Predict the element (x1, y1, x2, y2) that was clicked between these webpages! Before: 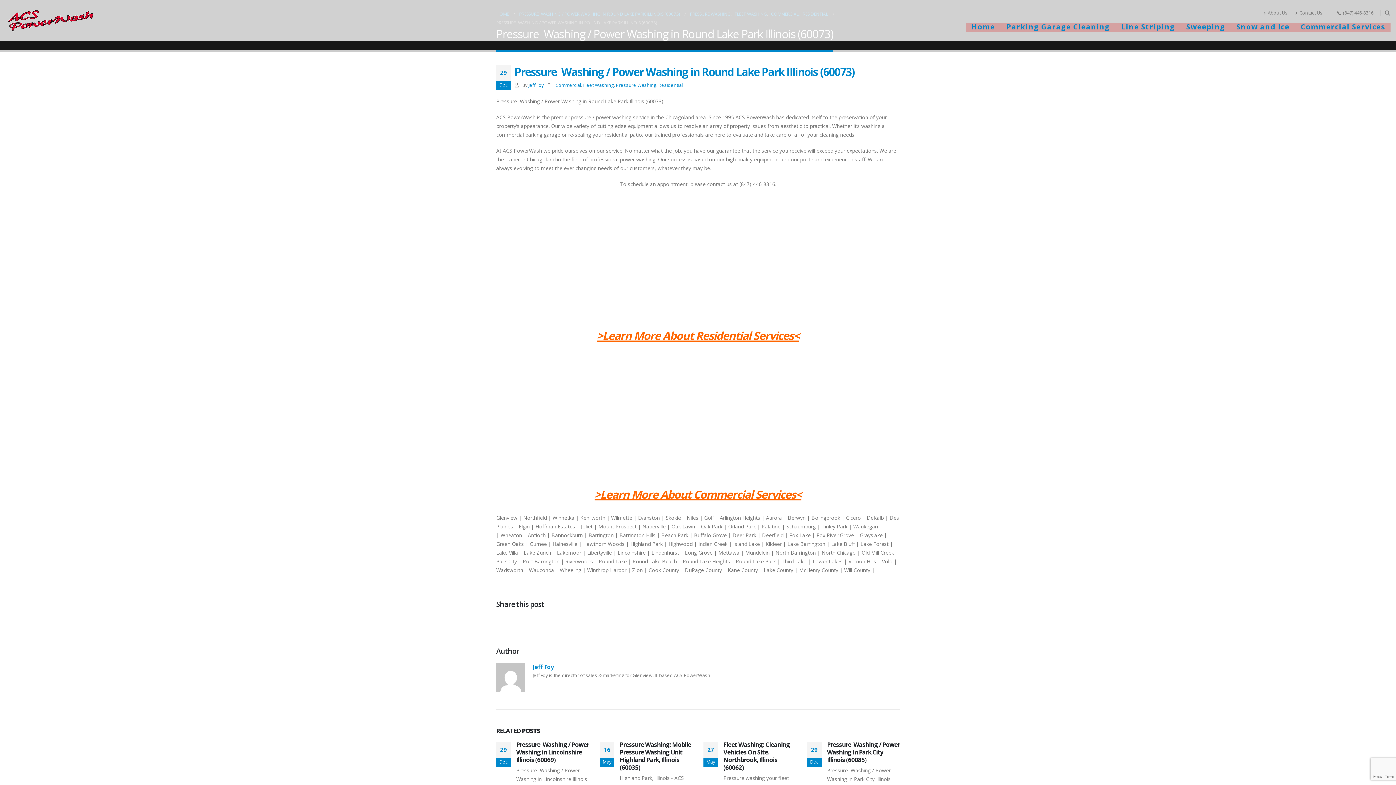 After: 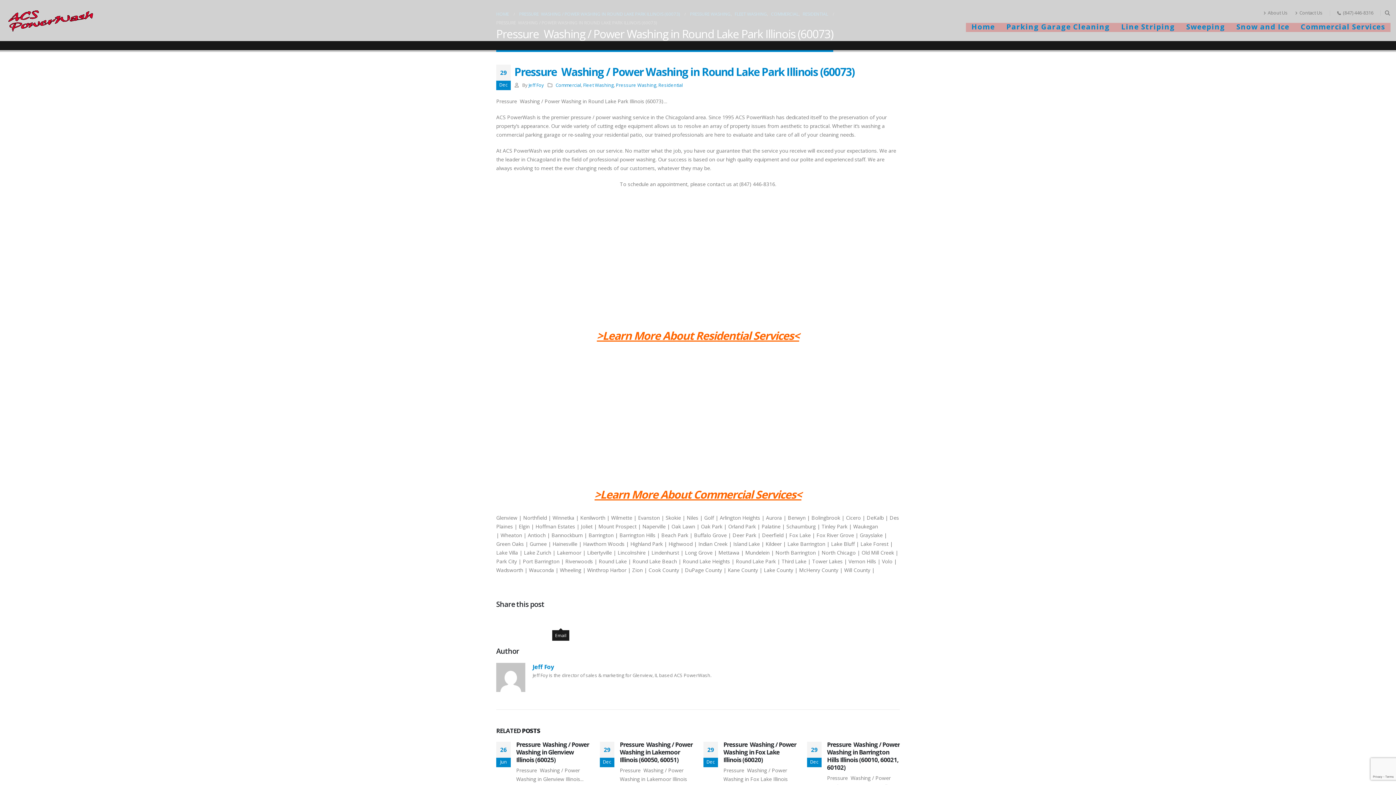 Action: bbox: (555, 617, 566, 628) label: Email